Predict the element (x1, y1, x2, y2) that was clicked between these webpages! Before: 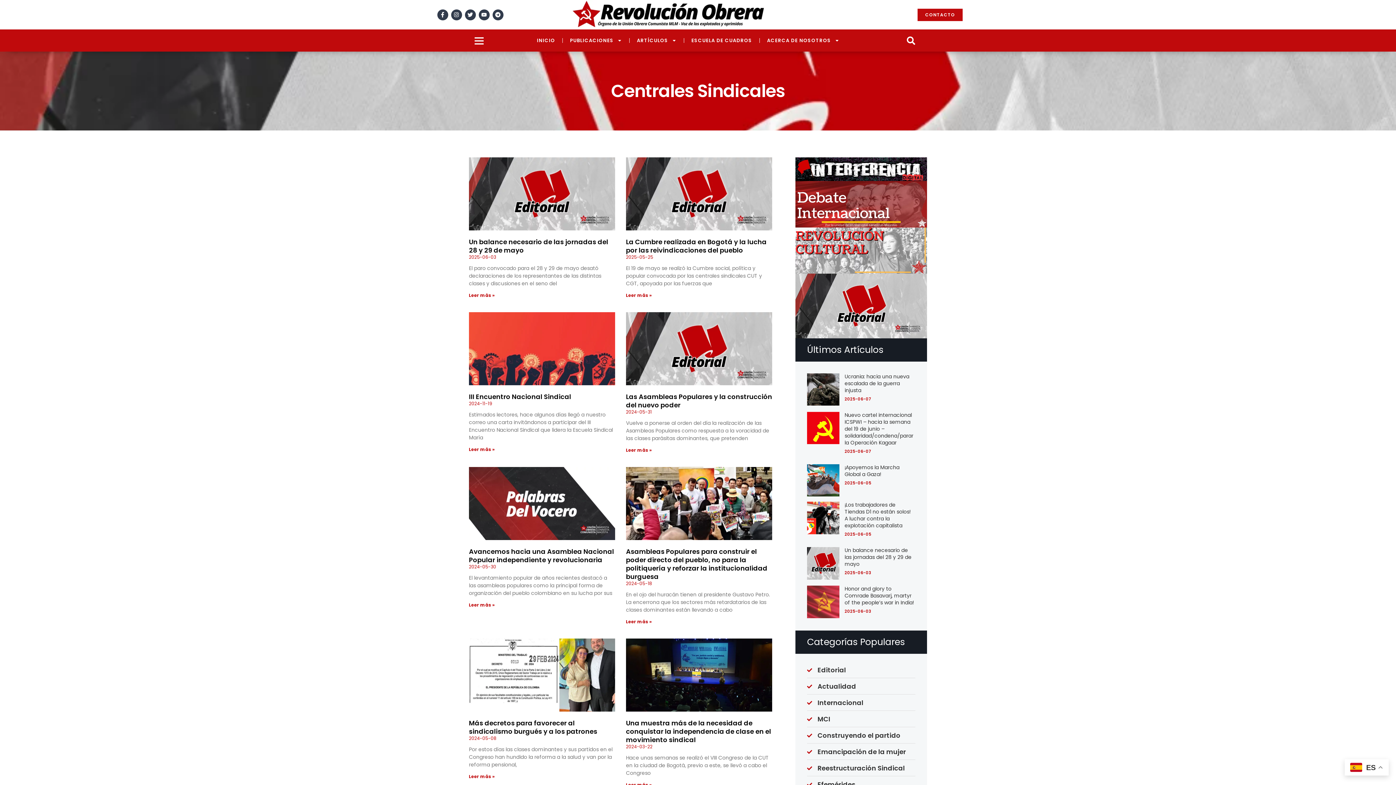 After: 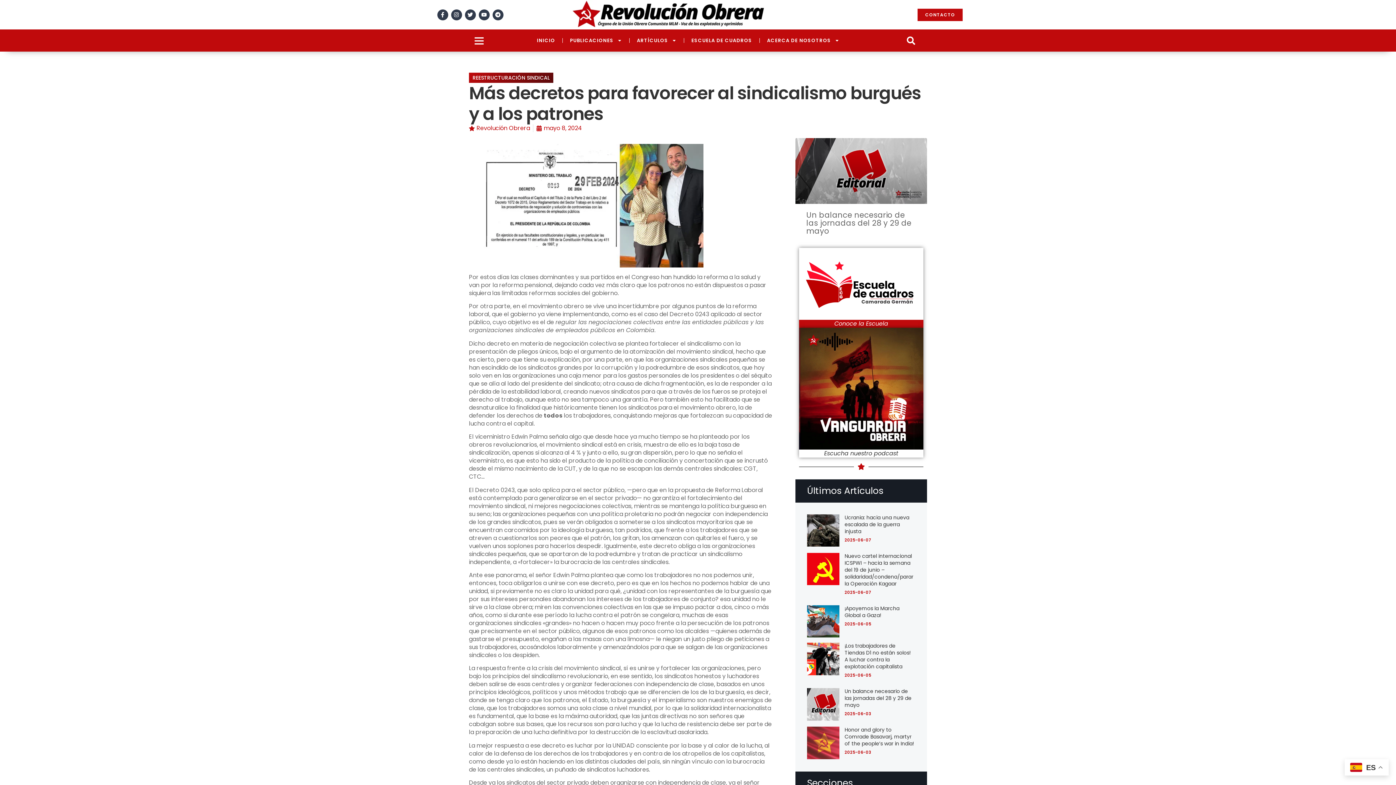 Action: bbox: (469, 718, 597, 736) label: Más decretos para favorecer al sindicalismo burgués y a los patrones